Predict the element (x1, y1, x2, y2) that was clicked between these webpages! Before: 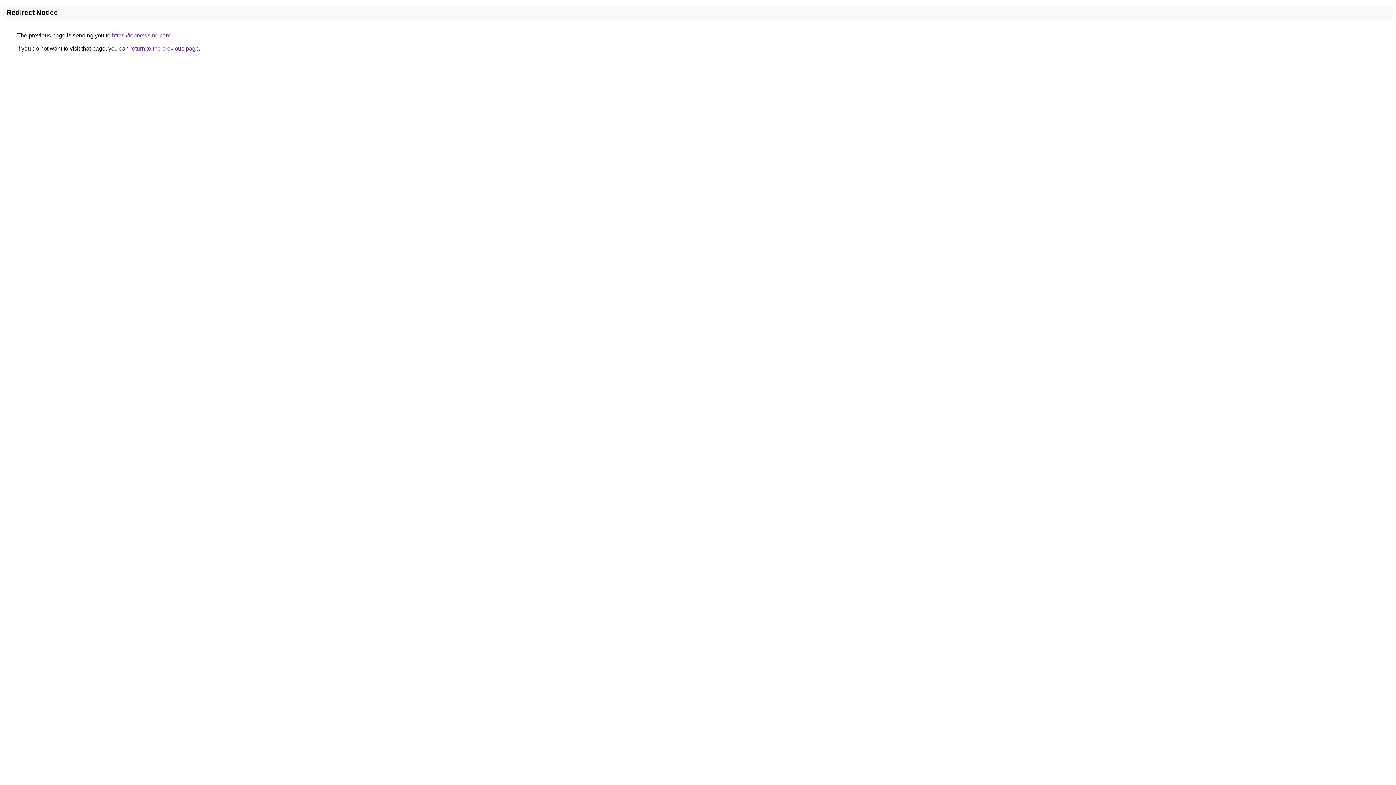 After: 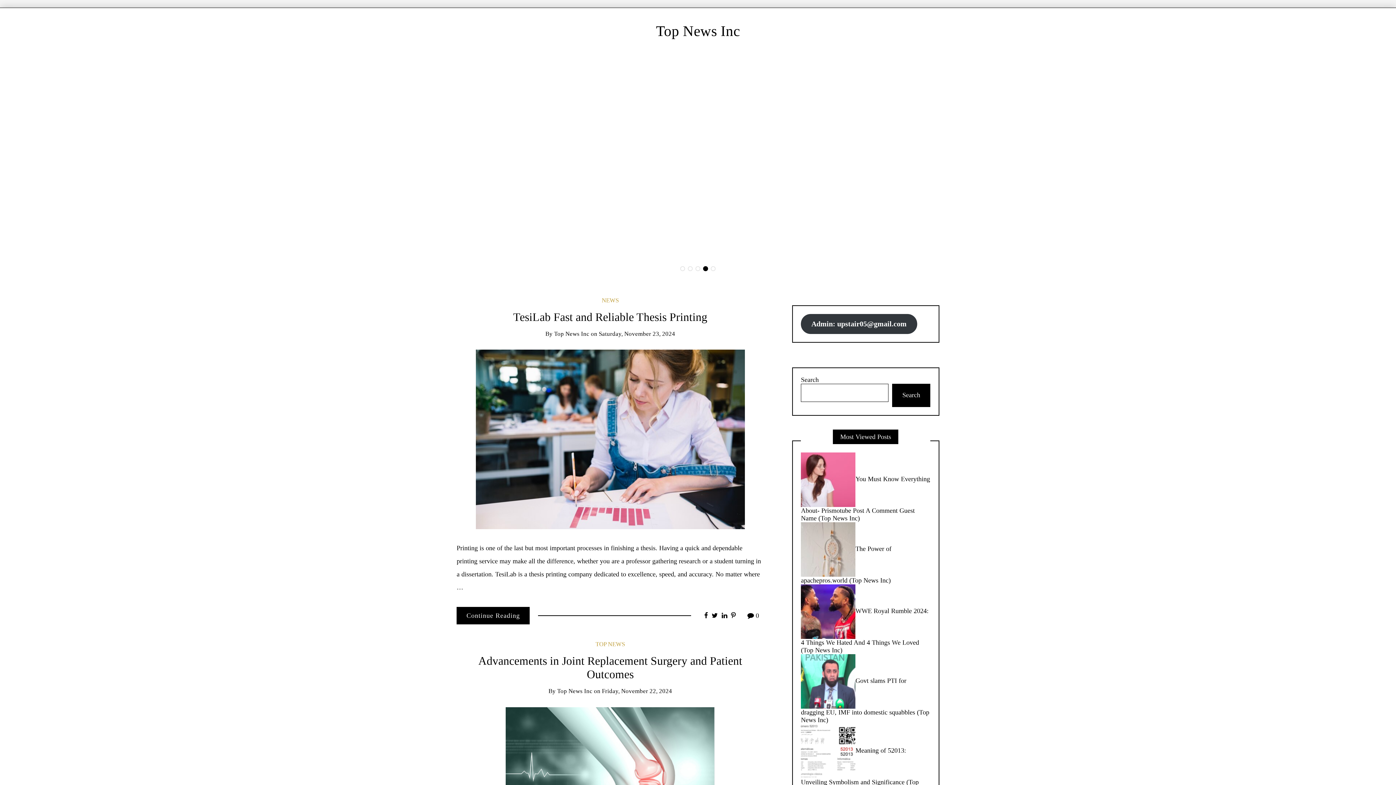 Action: bbox: (112, 32, 170, 38) label: https://topnewsinc.com